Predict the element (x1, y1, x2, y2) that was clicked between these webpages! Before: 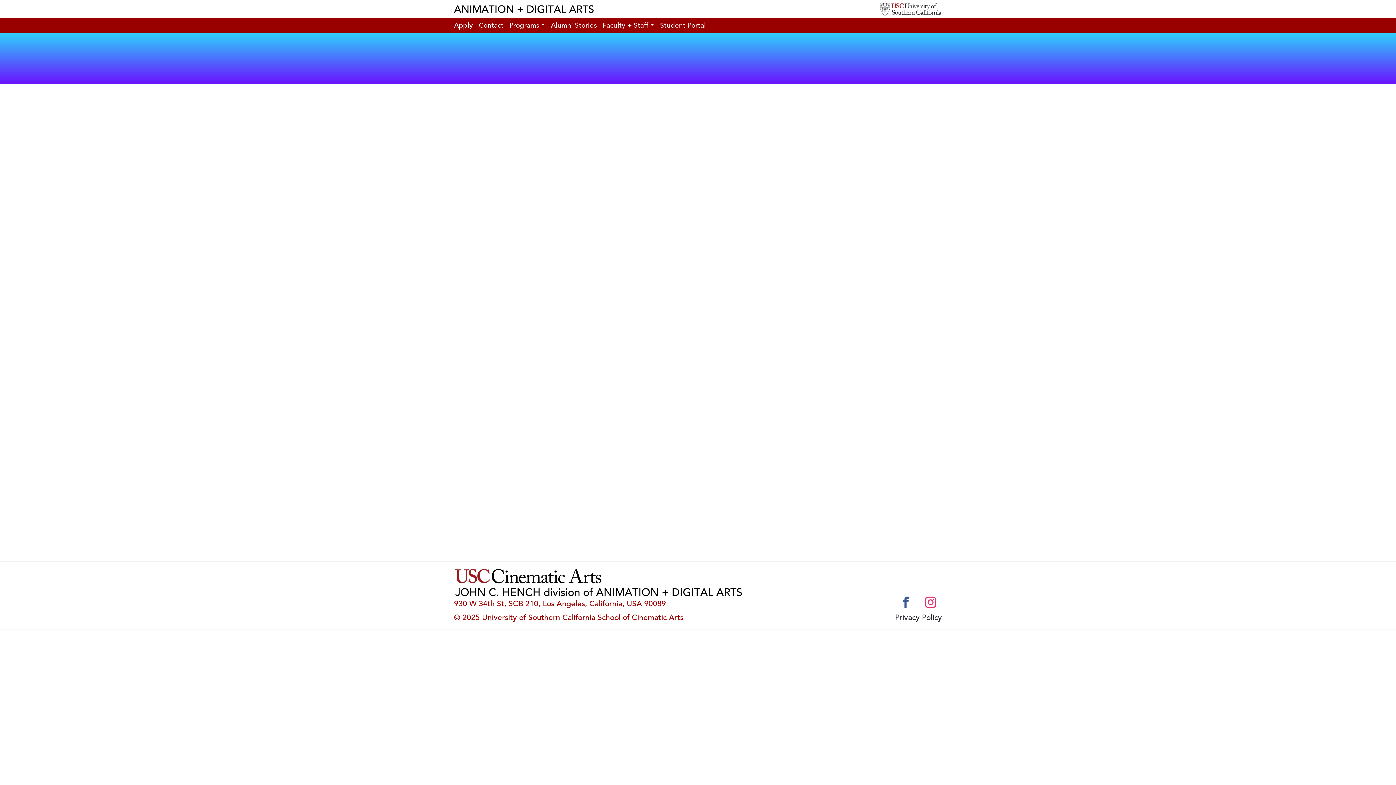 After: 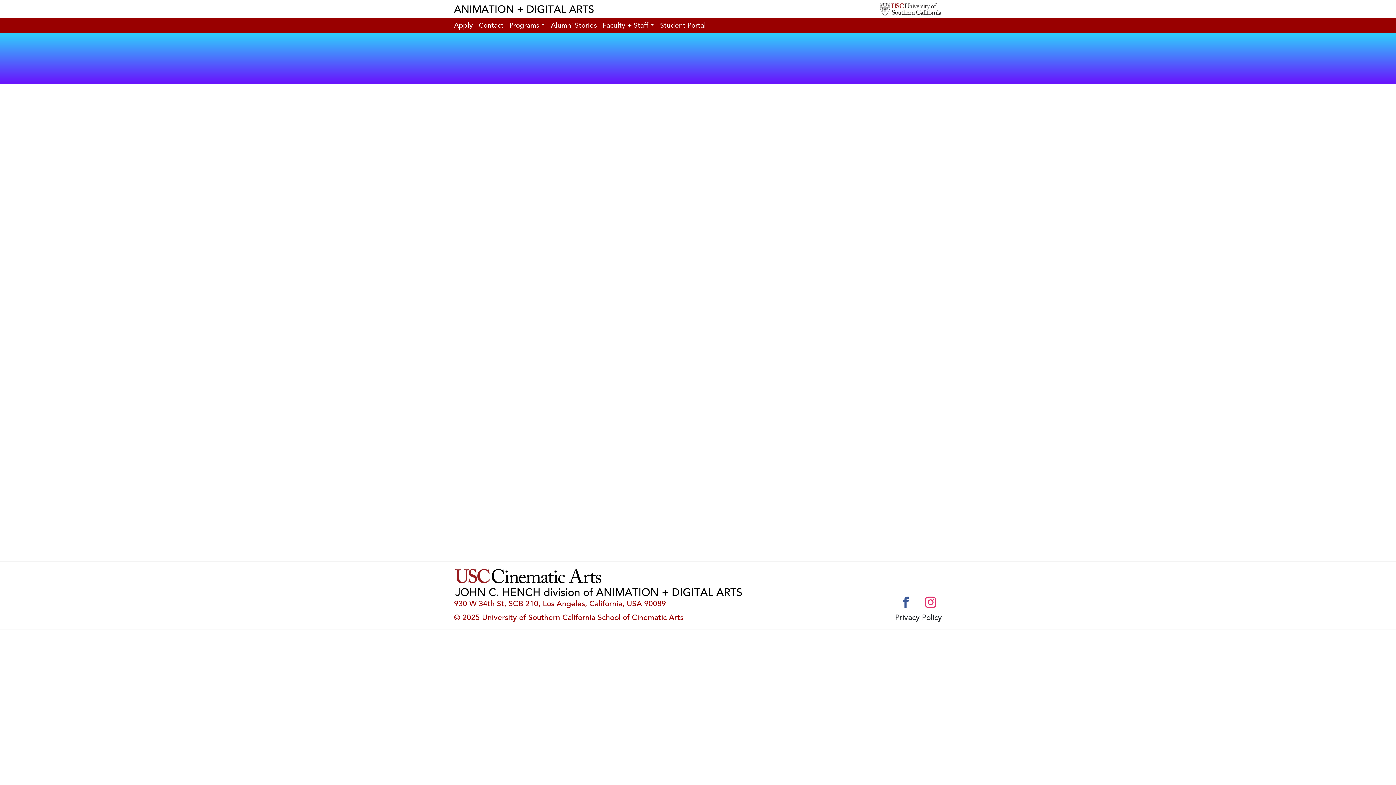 Action: bbox: (919, 600, 942, 607)